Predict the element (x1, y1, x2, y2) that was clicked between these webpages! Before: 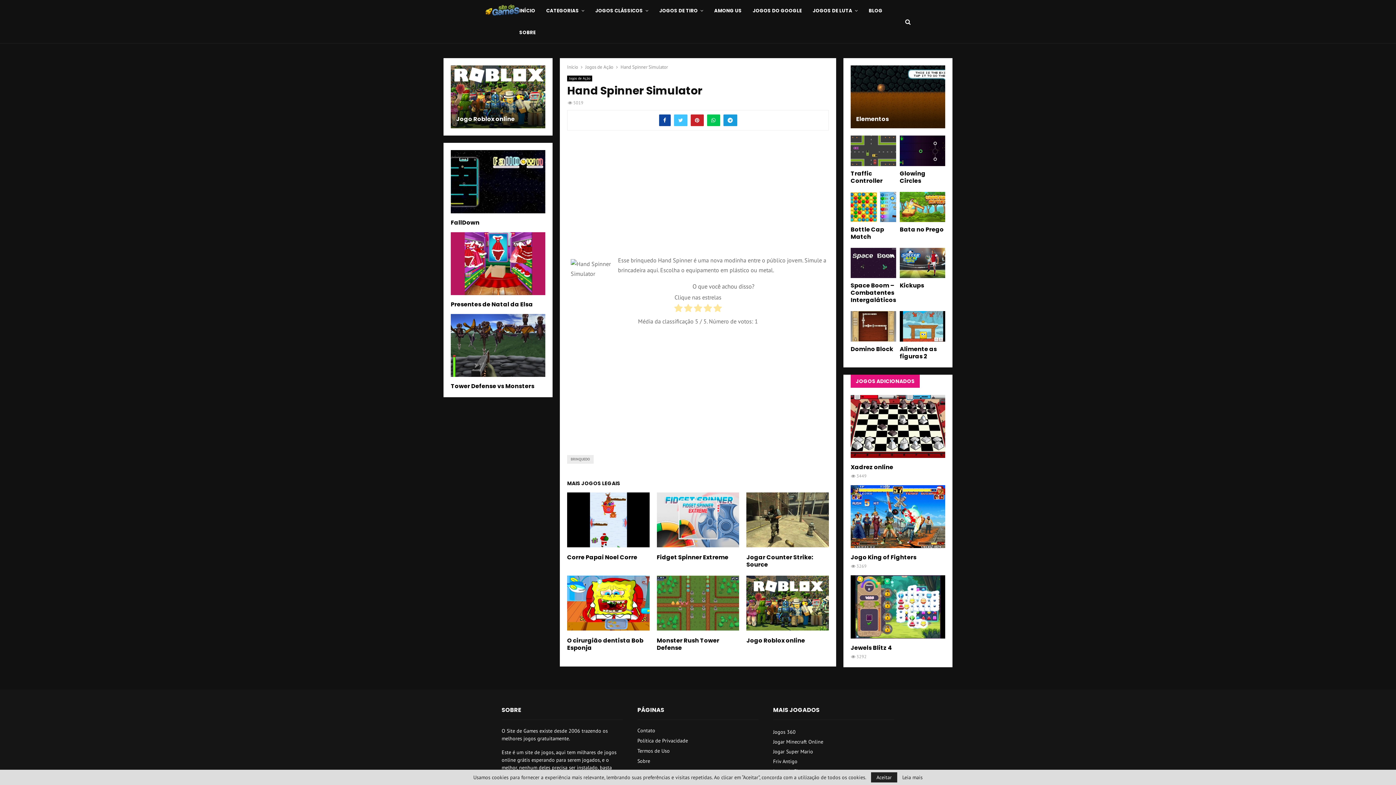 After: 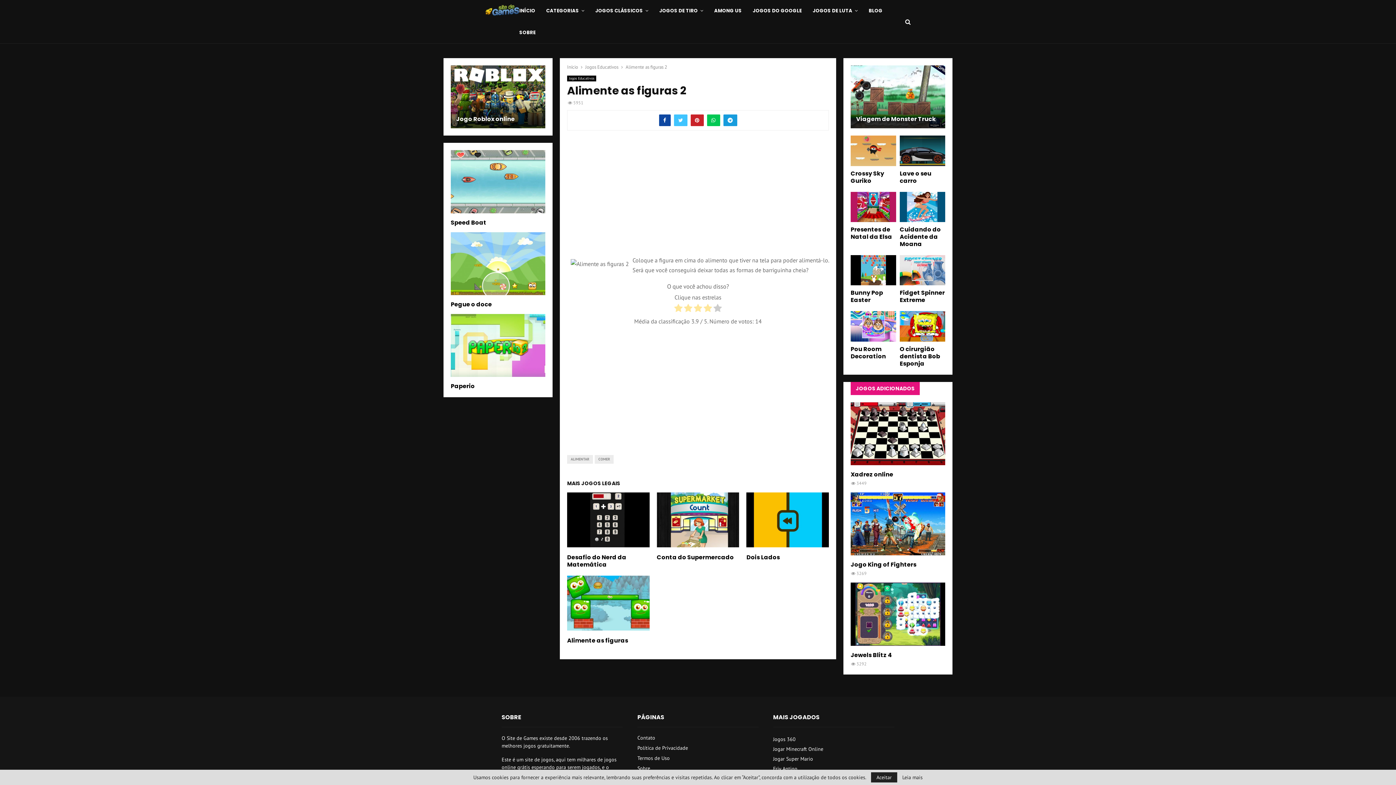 Action: bbox: (900, 344, 937, 360) label: Alimente as figuras 2